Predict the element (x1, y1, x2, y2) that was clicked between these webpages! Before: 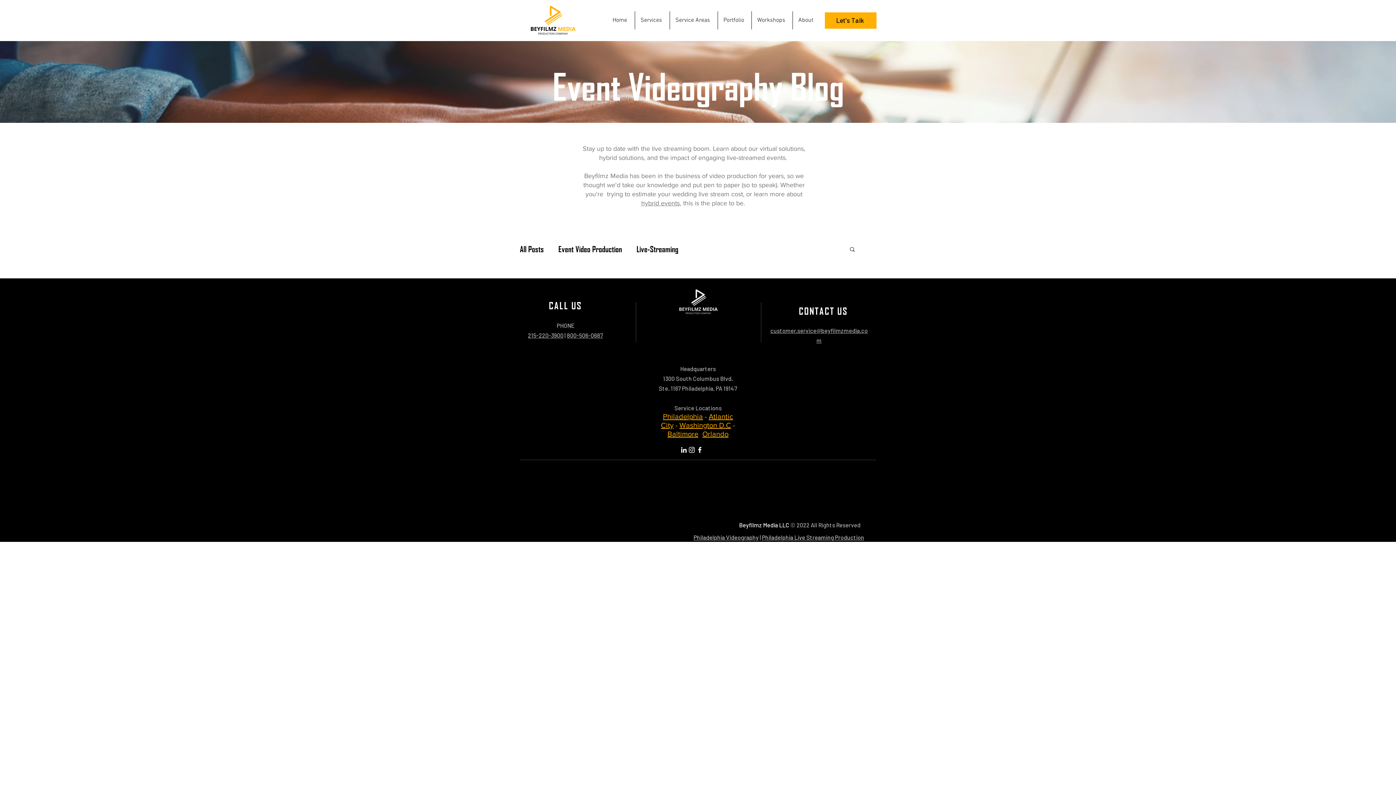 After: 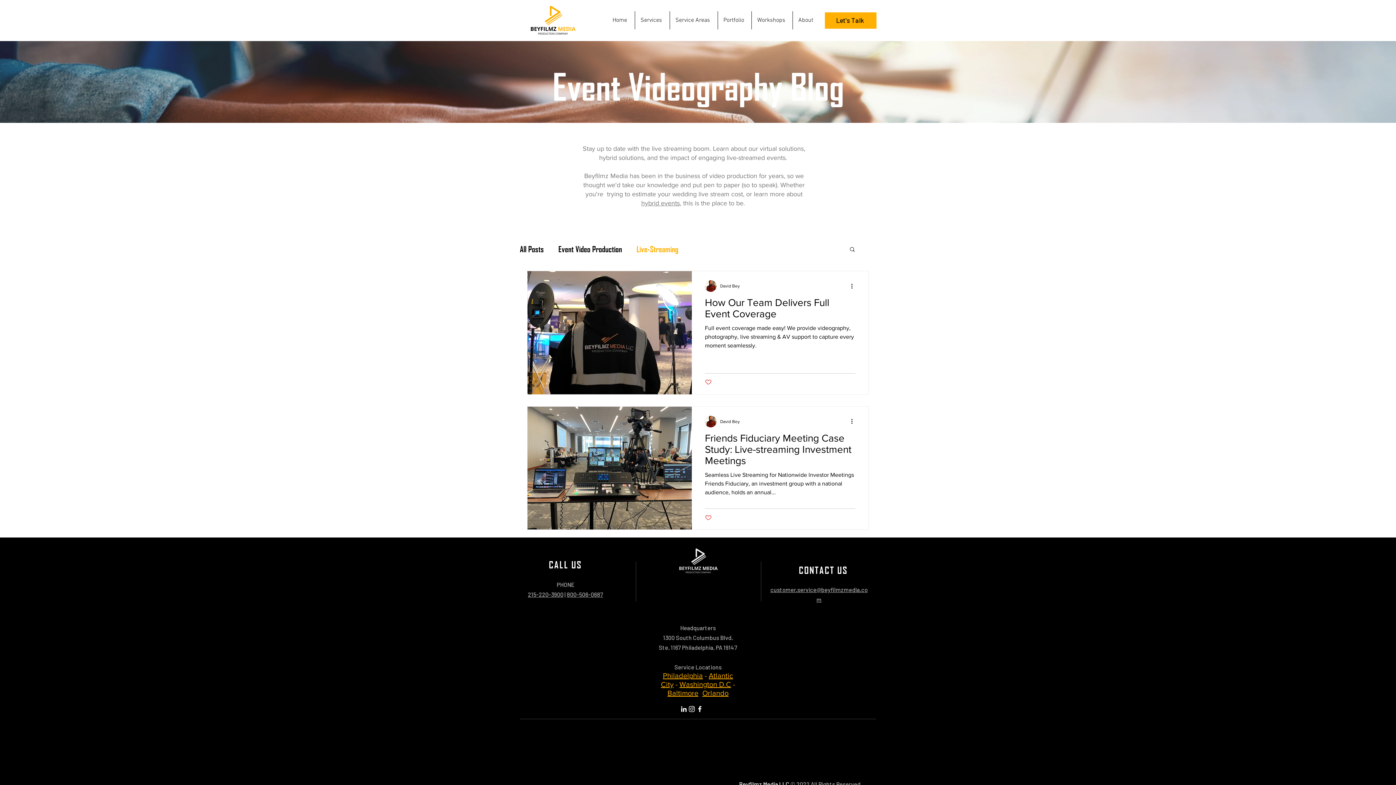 Action: bbox: (636, 244, 678, 254) label: Live-Streaming